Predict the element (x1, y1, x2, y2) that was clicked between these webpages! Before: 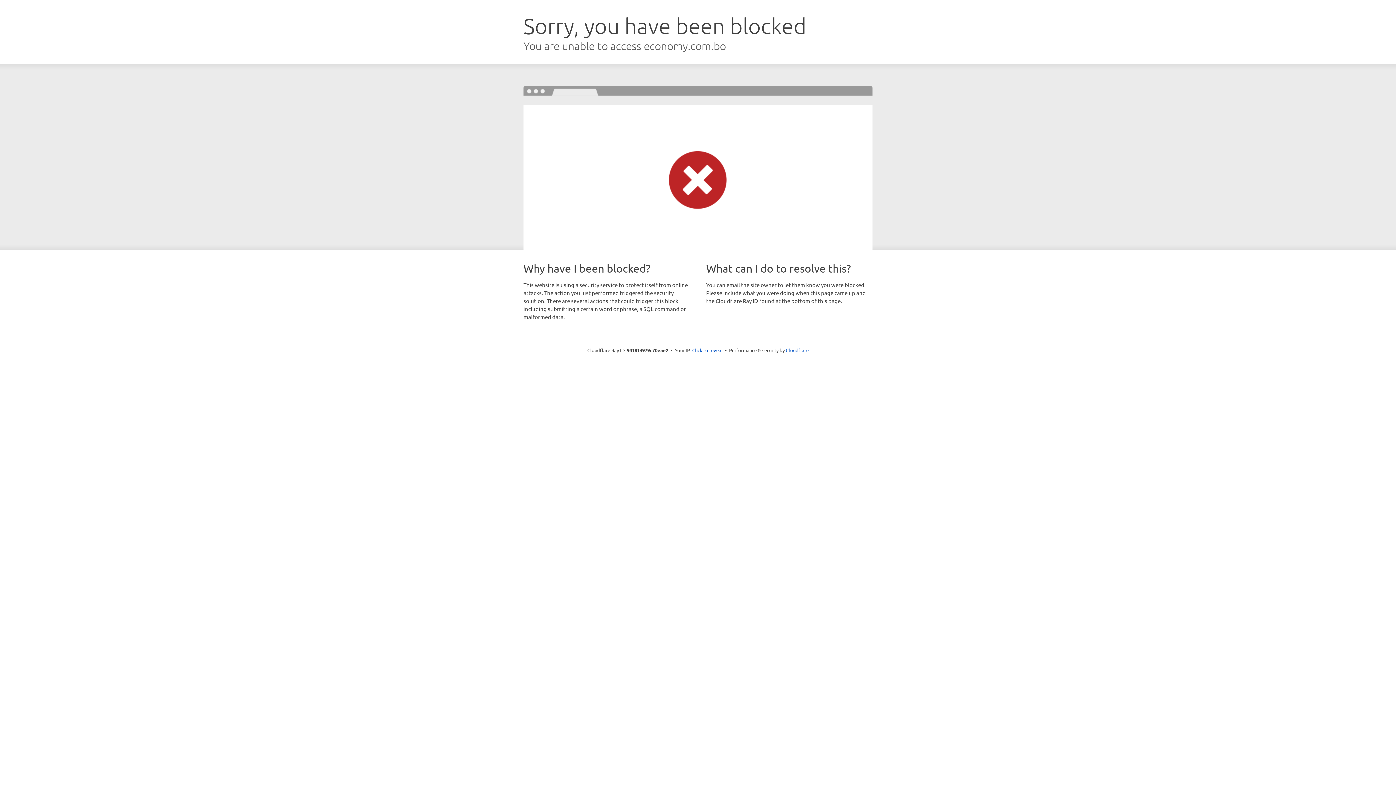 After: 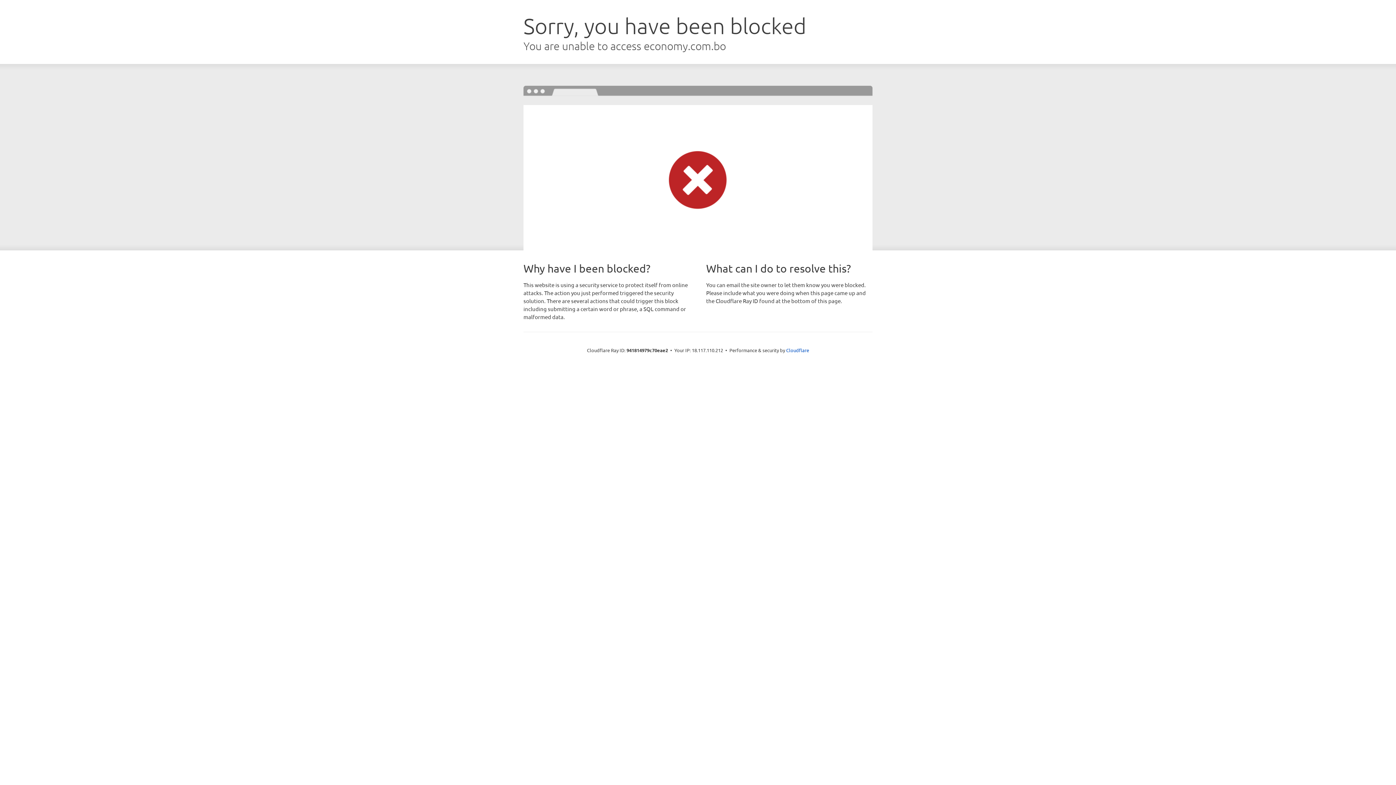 Action: label: Click to reveal bbox: (692, 346, 722, 353)